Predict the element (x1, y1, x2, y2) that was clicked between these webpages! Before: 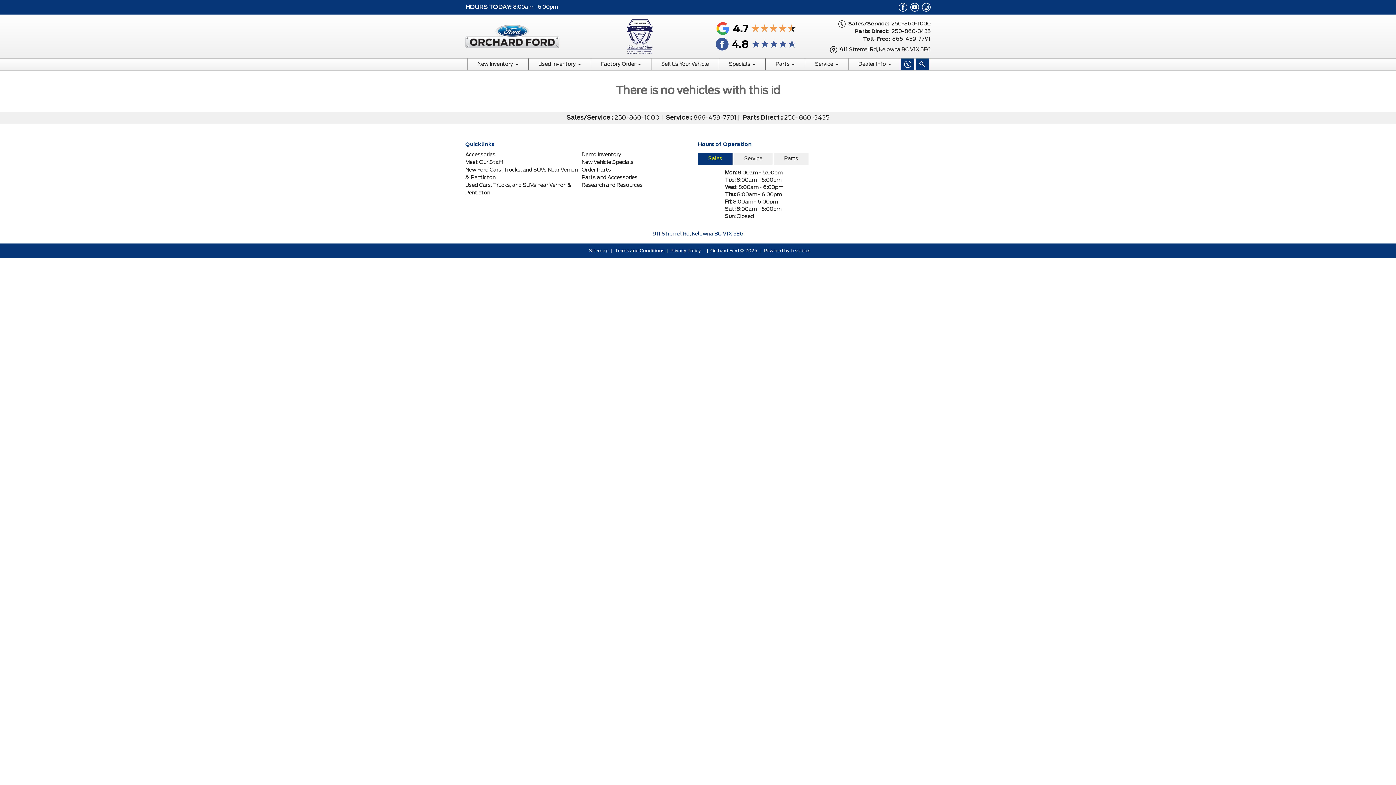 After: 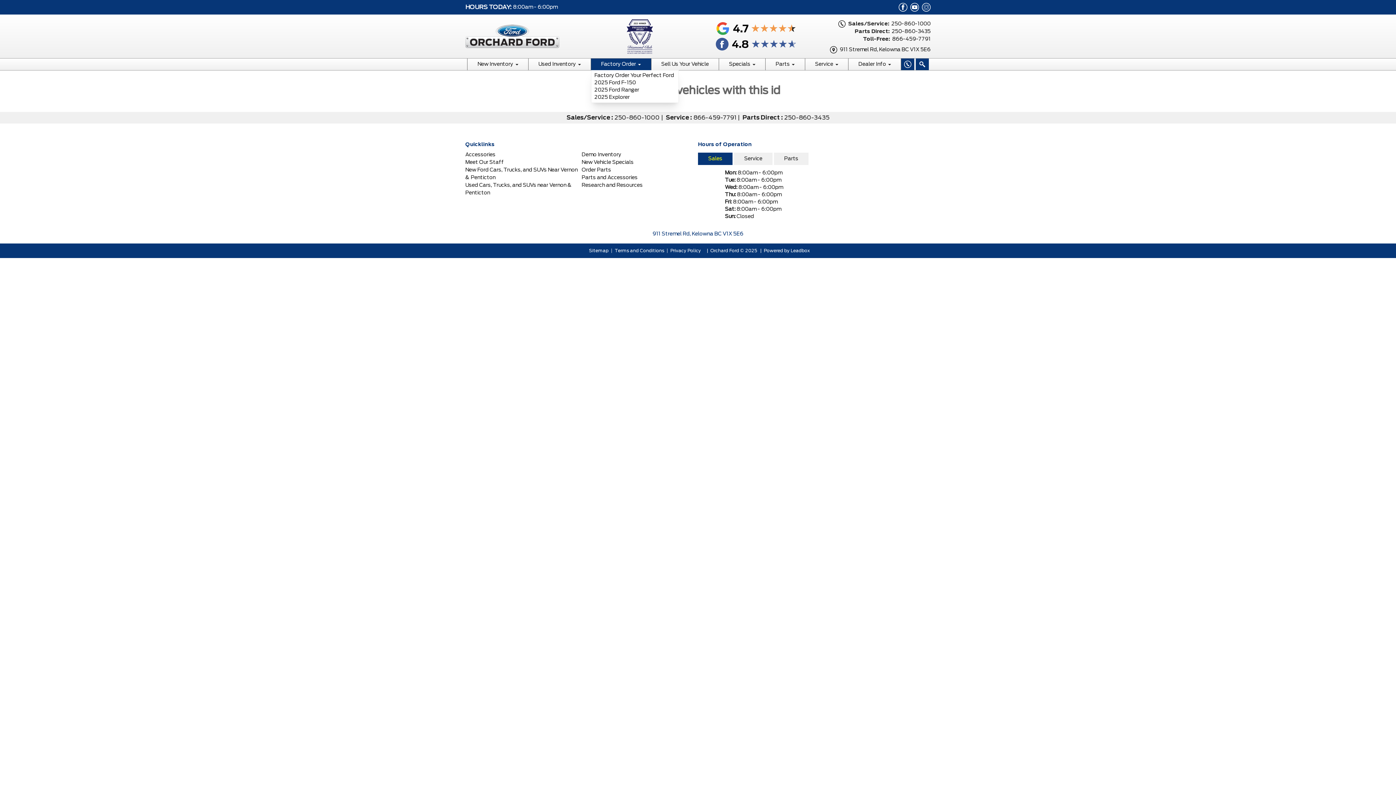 Action: label: Factory Order bbox: (591, 58, 651, 70)